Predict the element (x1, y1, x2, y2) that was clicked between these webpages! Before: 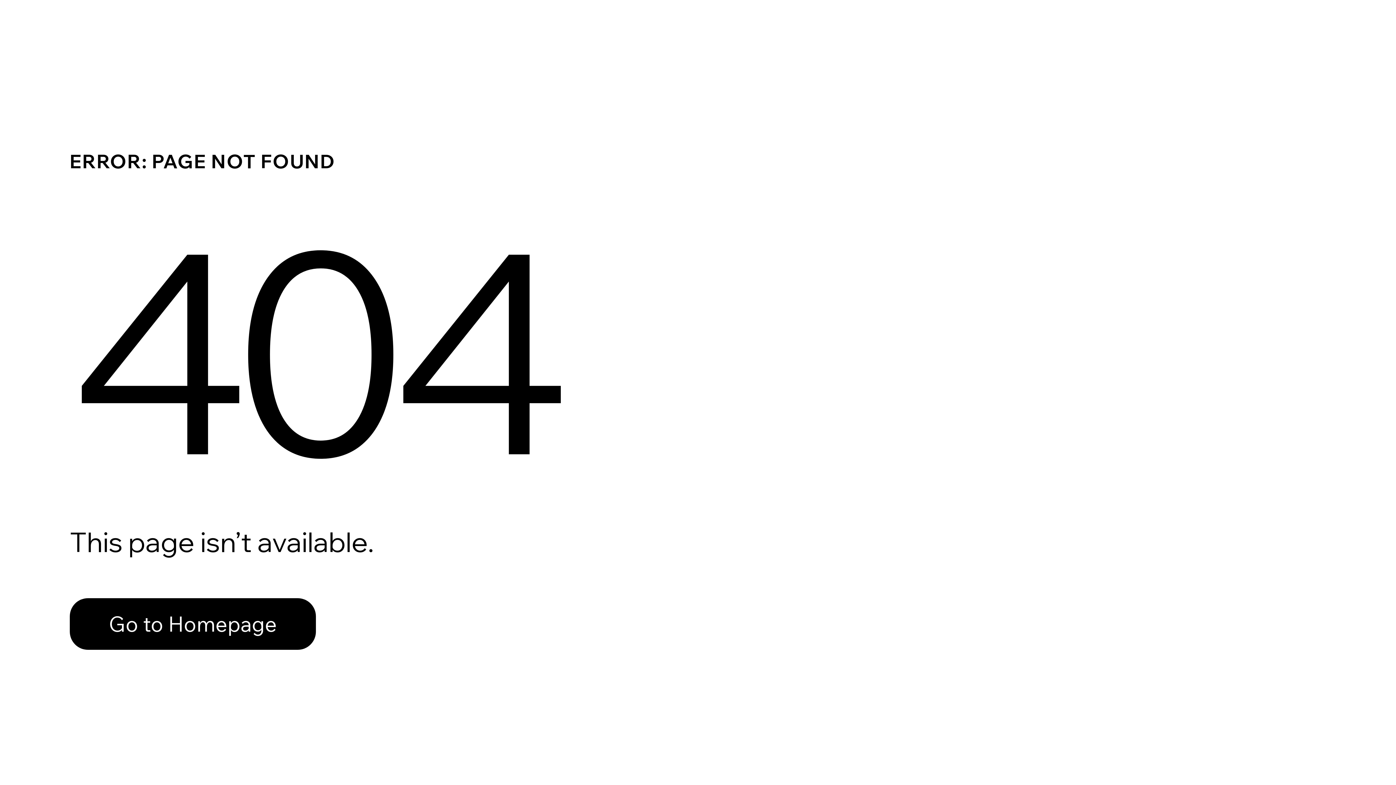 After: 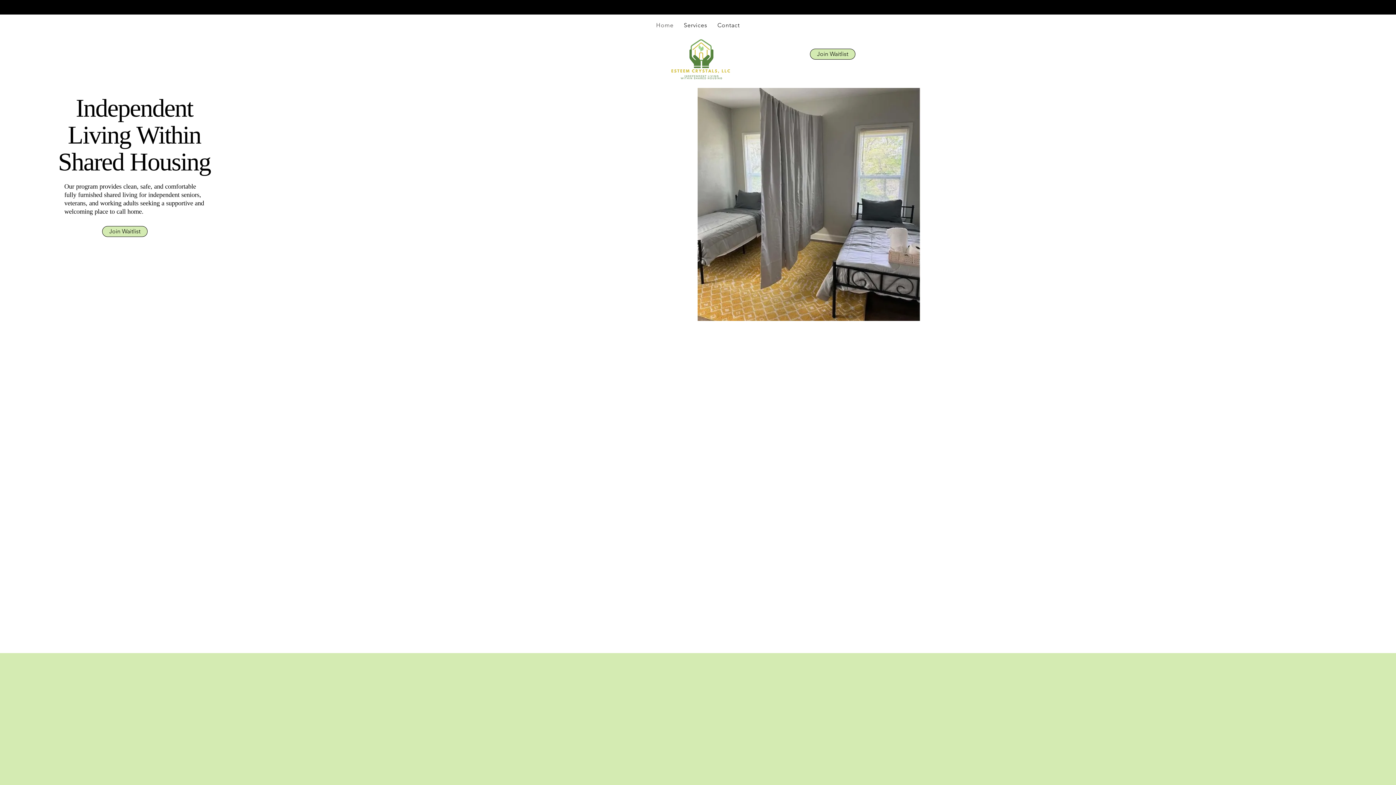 Action: label: Go to Homepage bbox: (69, 582, 768, 659)